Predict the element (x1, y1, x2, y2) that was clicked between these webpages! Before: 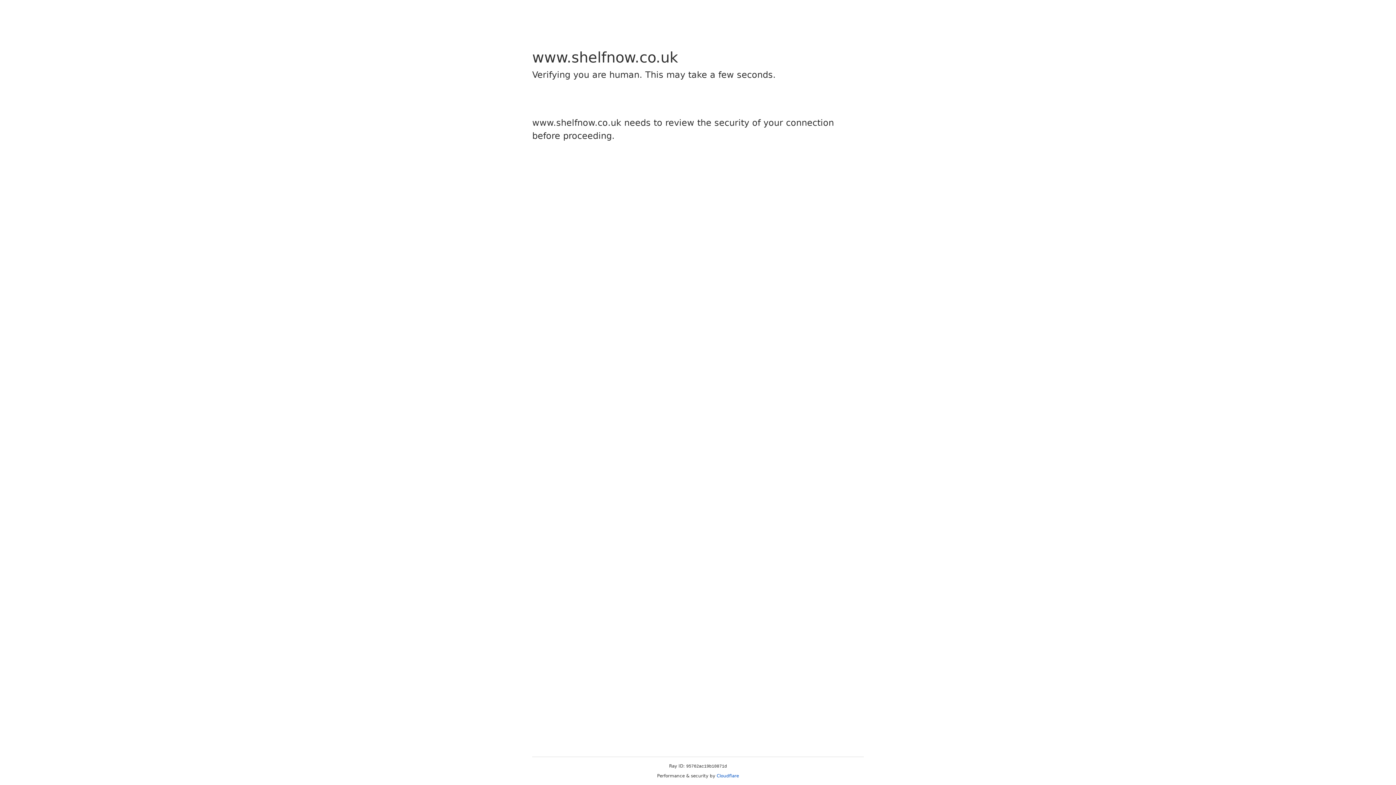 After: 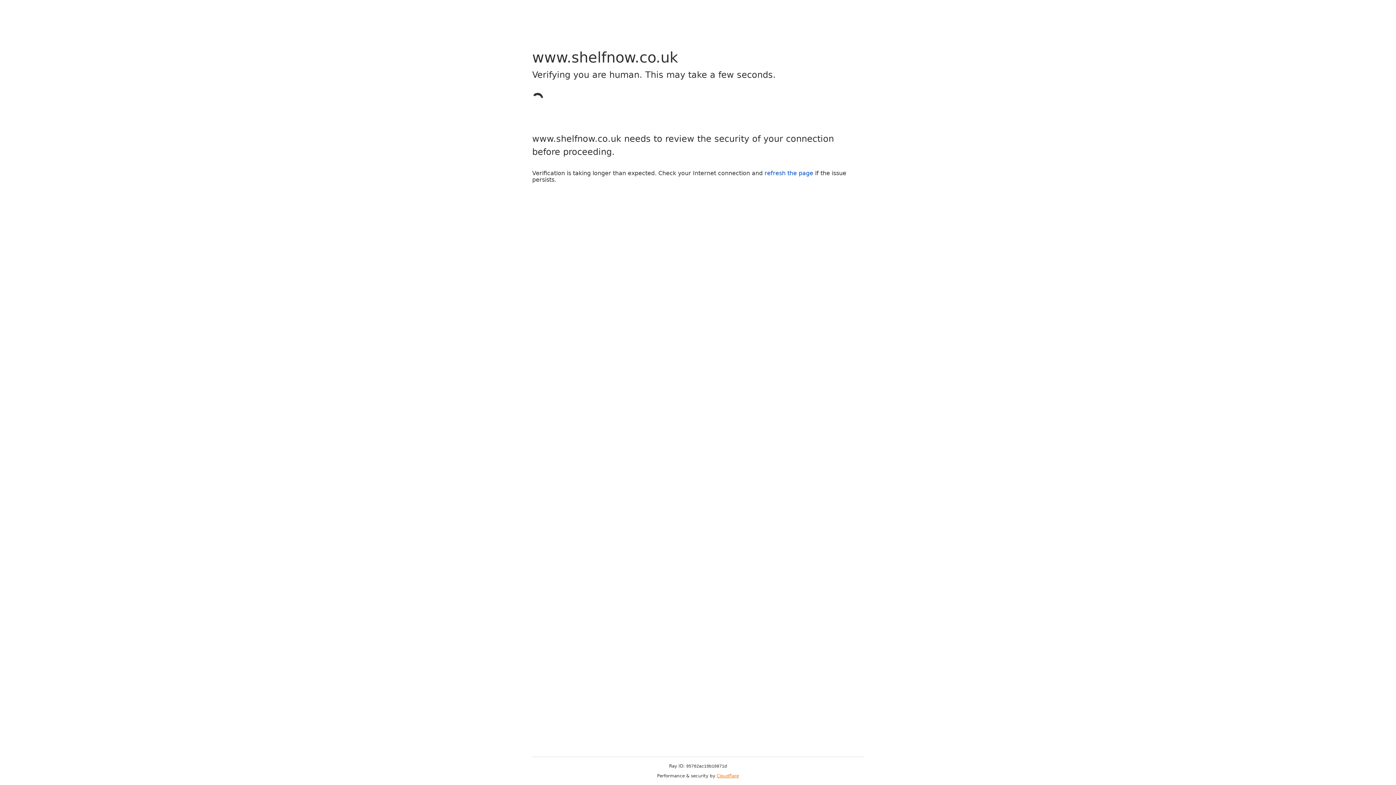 Action: label: Cloudflare bbox: (716, 773, 739, 778)